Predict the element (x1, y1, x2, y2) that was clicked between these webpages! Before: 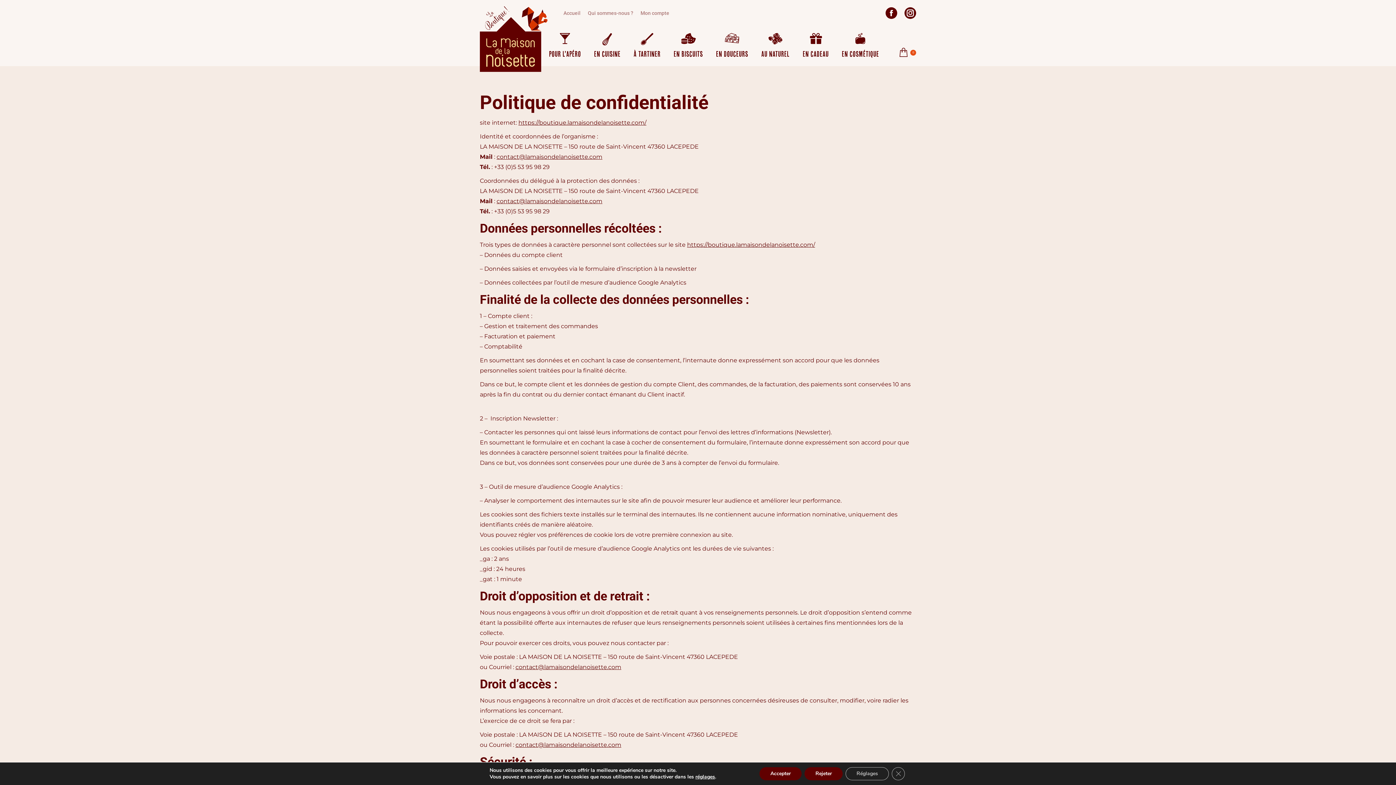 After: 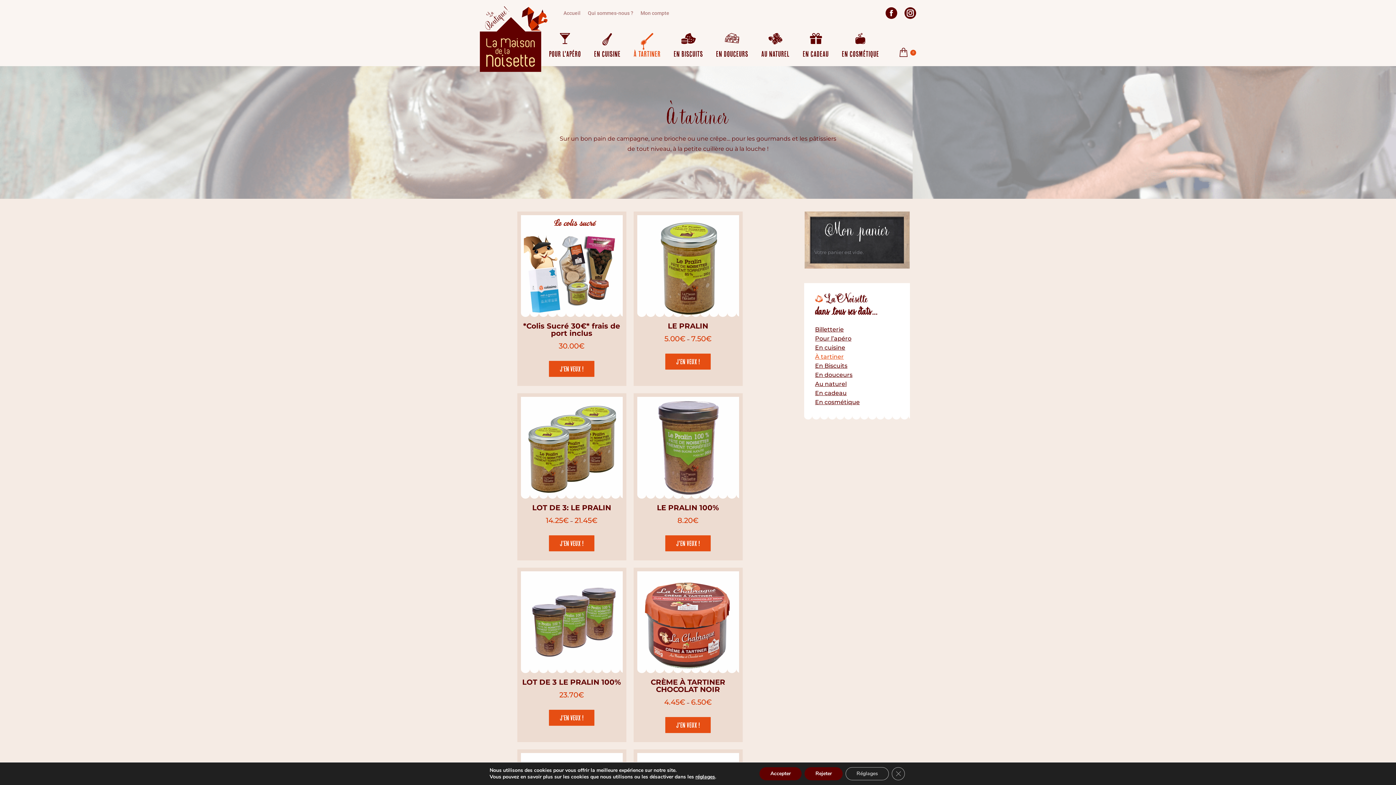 Action: label: À tartiner bbox: (632, 33, 662, 59)